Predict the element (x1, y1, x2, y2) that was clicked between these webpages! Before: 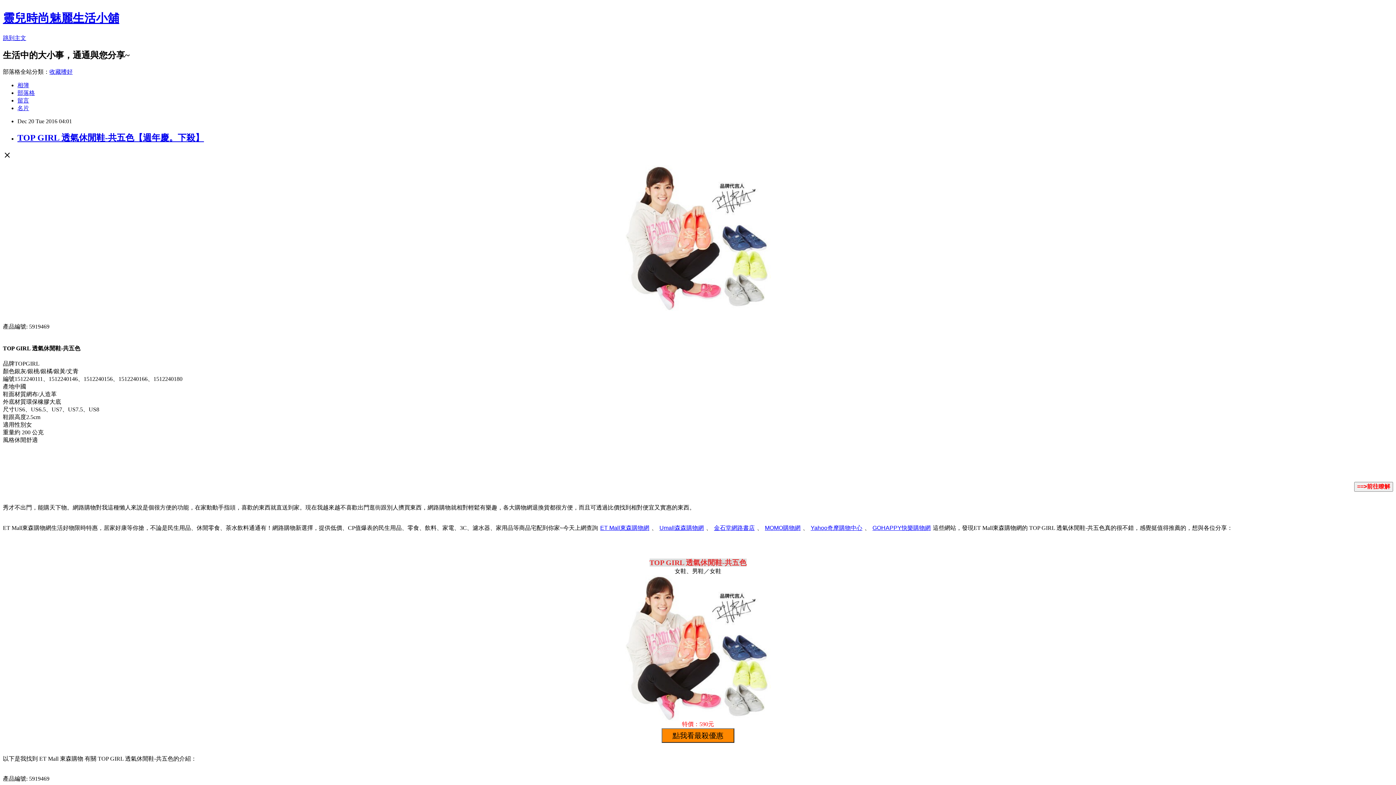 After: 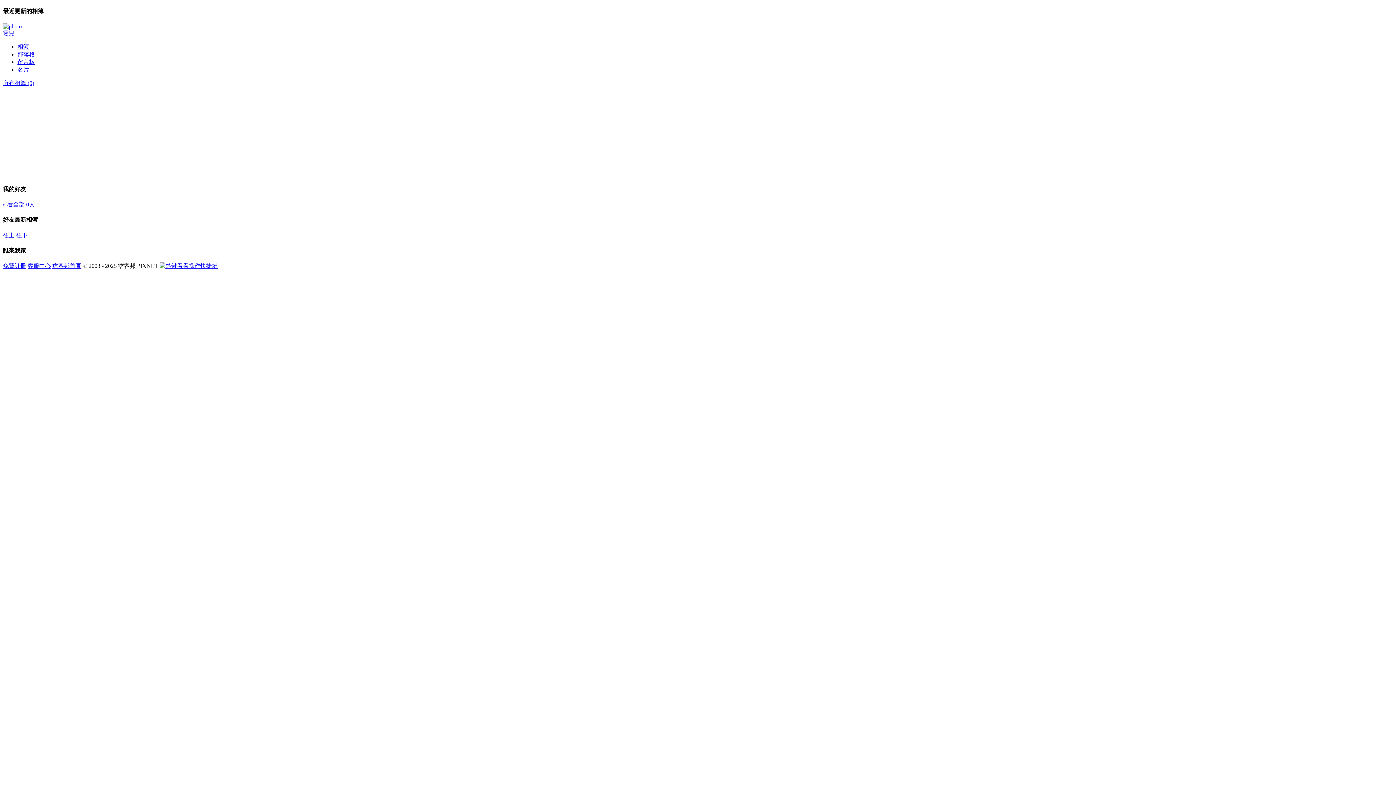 Action: label: 相簿 bbox: (17, 82, 29, 88)